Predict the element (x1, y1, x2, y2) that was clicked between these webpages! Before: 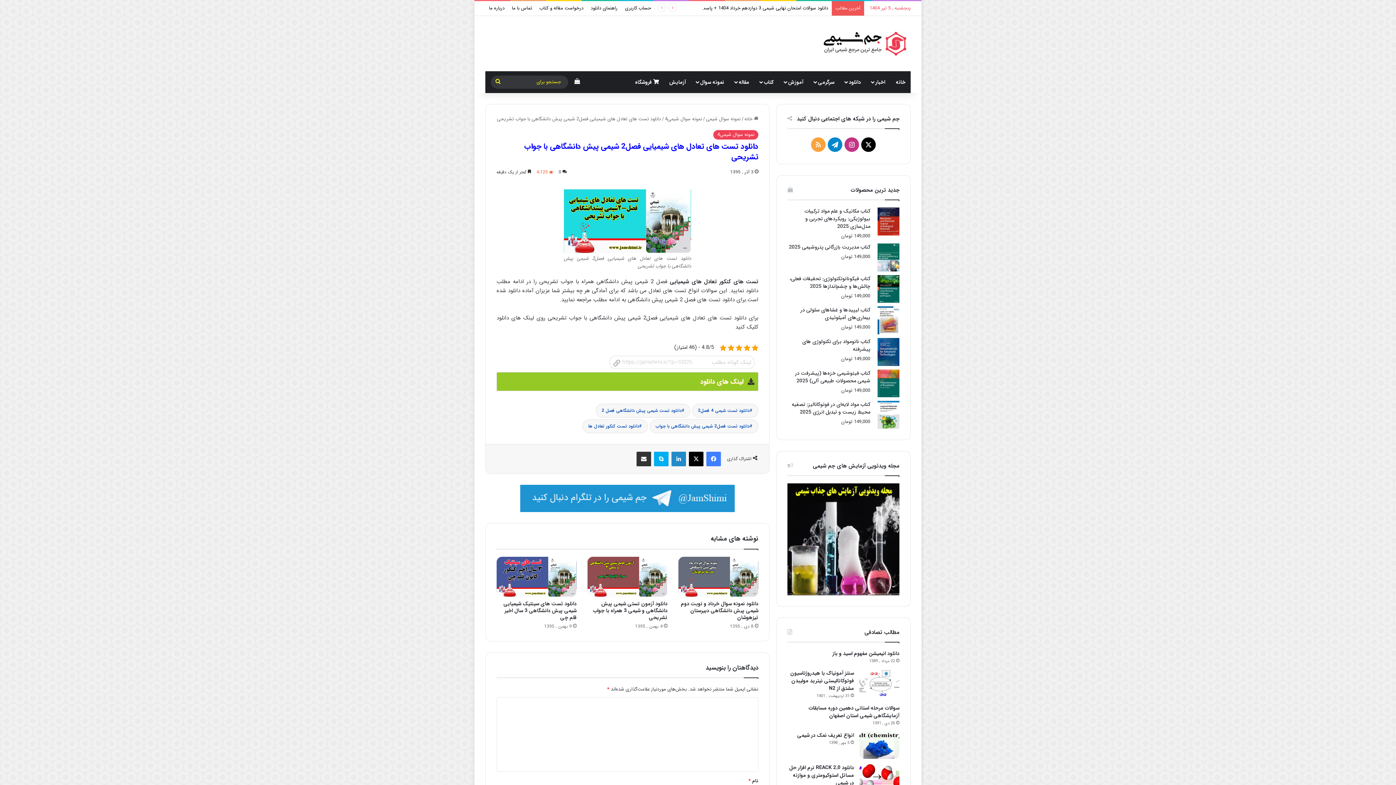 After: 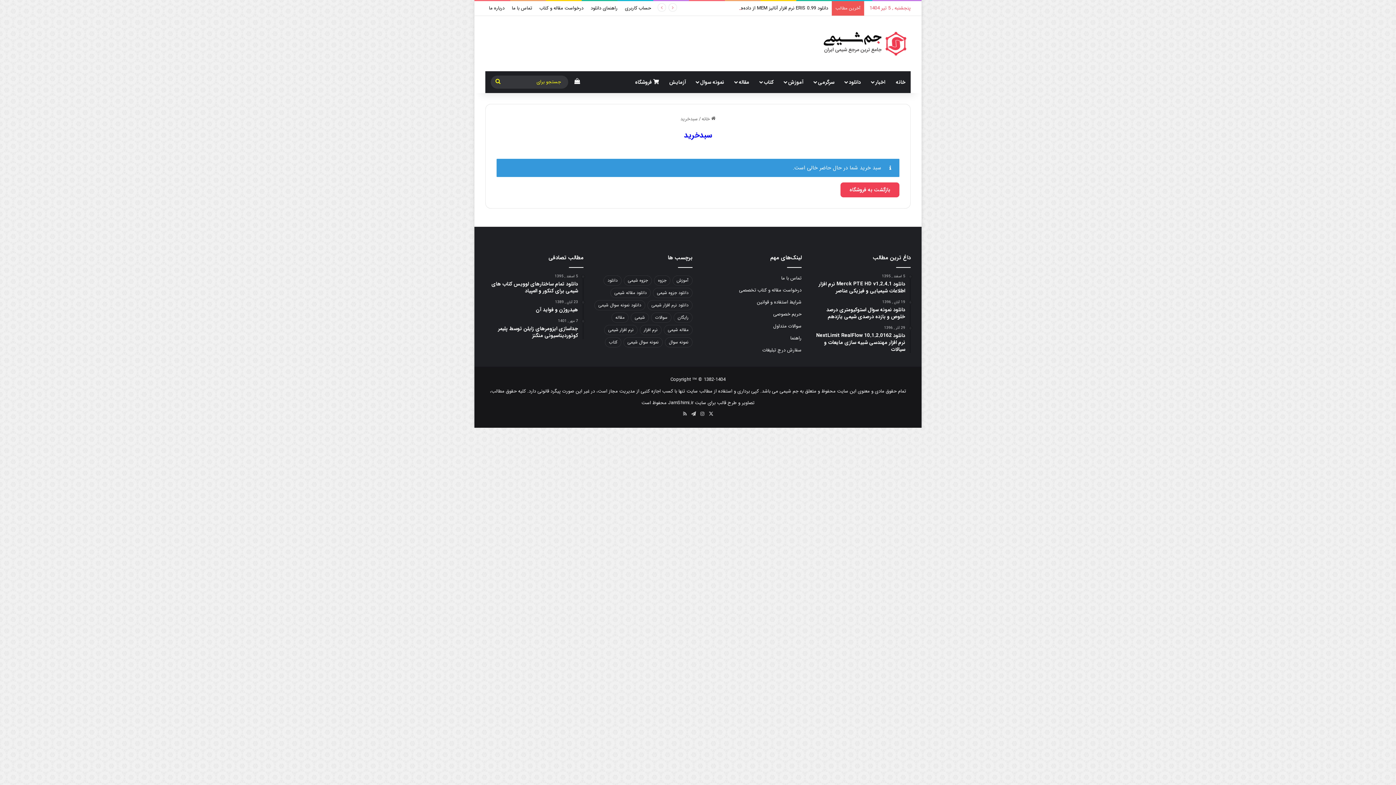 Action: label: دیدن سبد خرید bbox: (572, 71, 582, 93)